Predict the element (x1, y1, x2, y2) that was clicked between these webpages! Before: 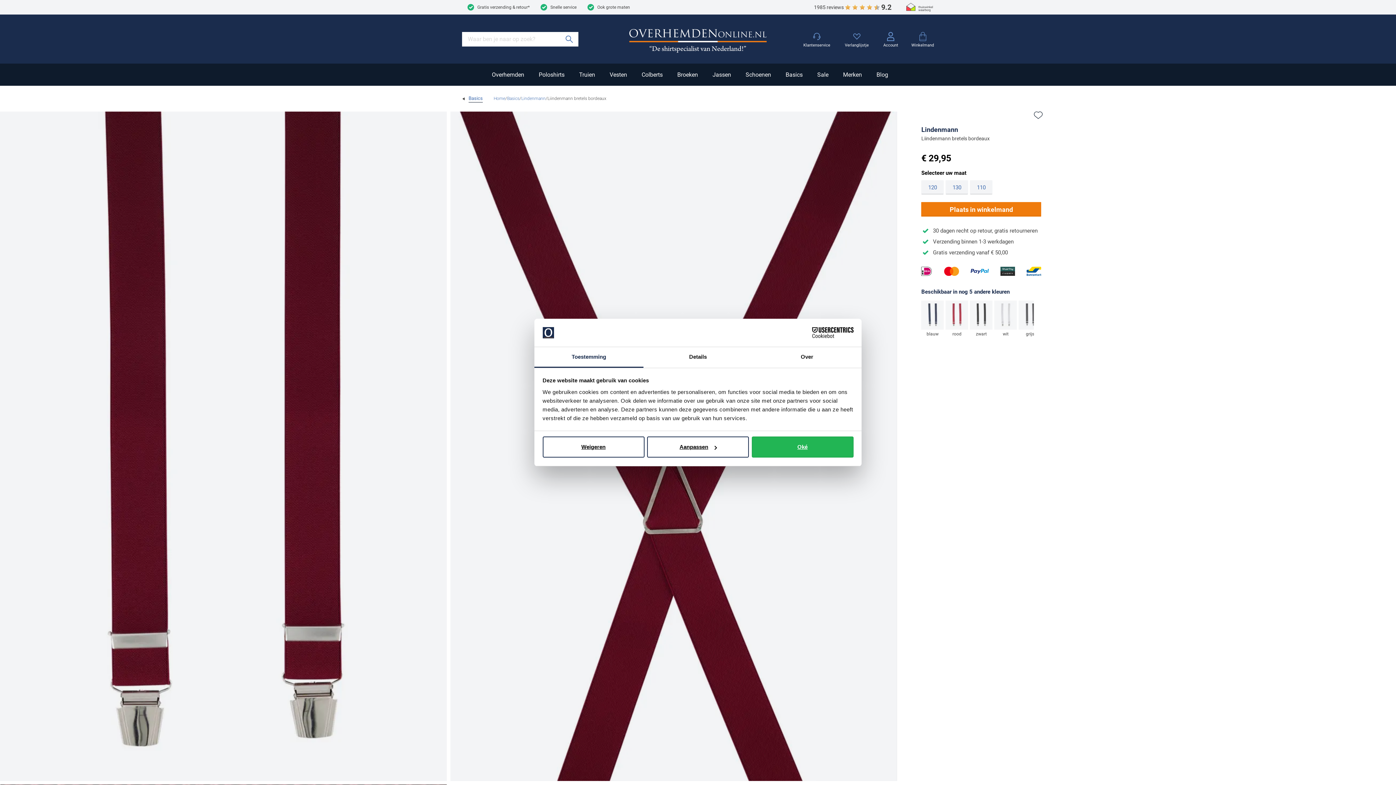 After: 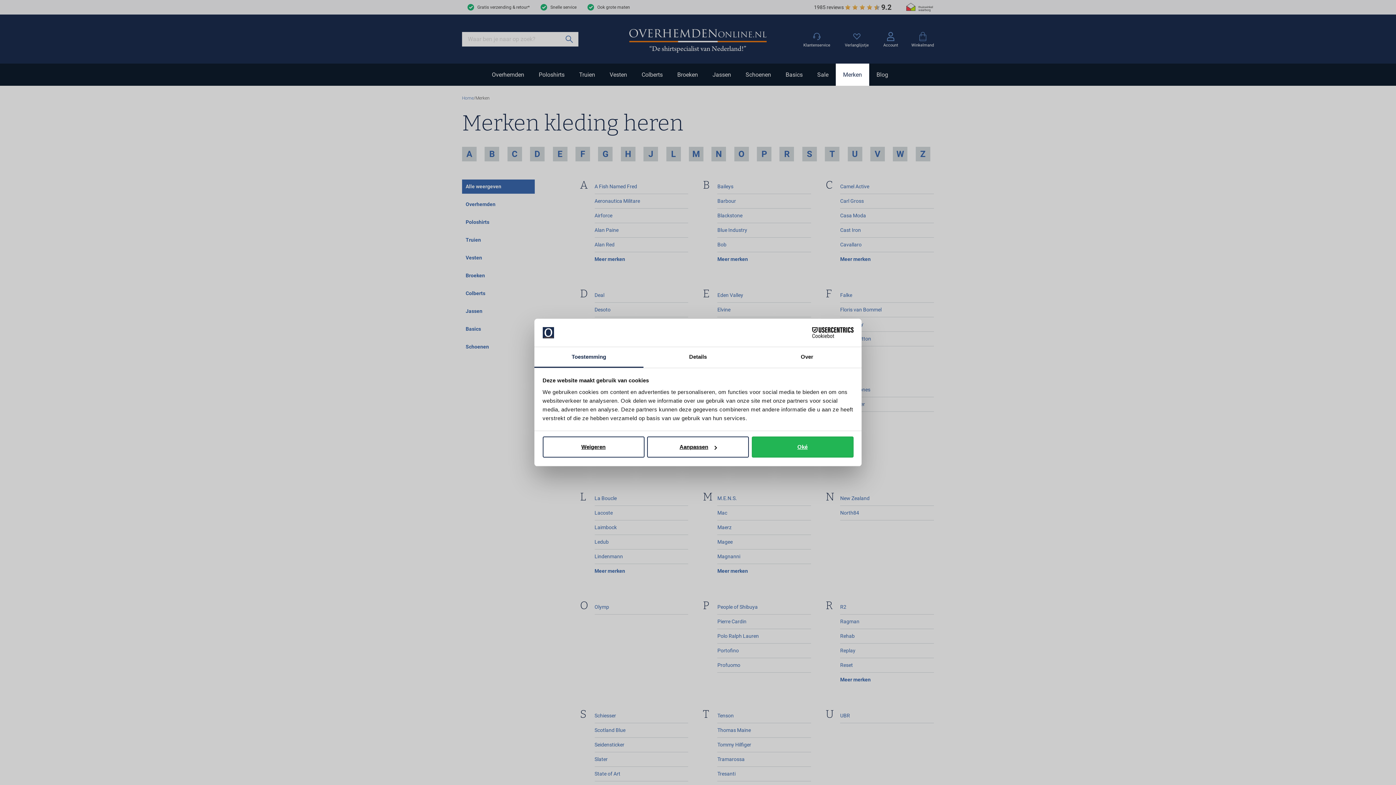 Action: label: Merken bbox: (836, 63, 869, 85)